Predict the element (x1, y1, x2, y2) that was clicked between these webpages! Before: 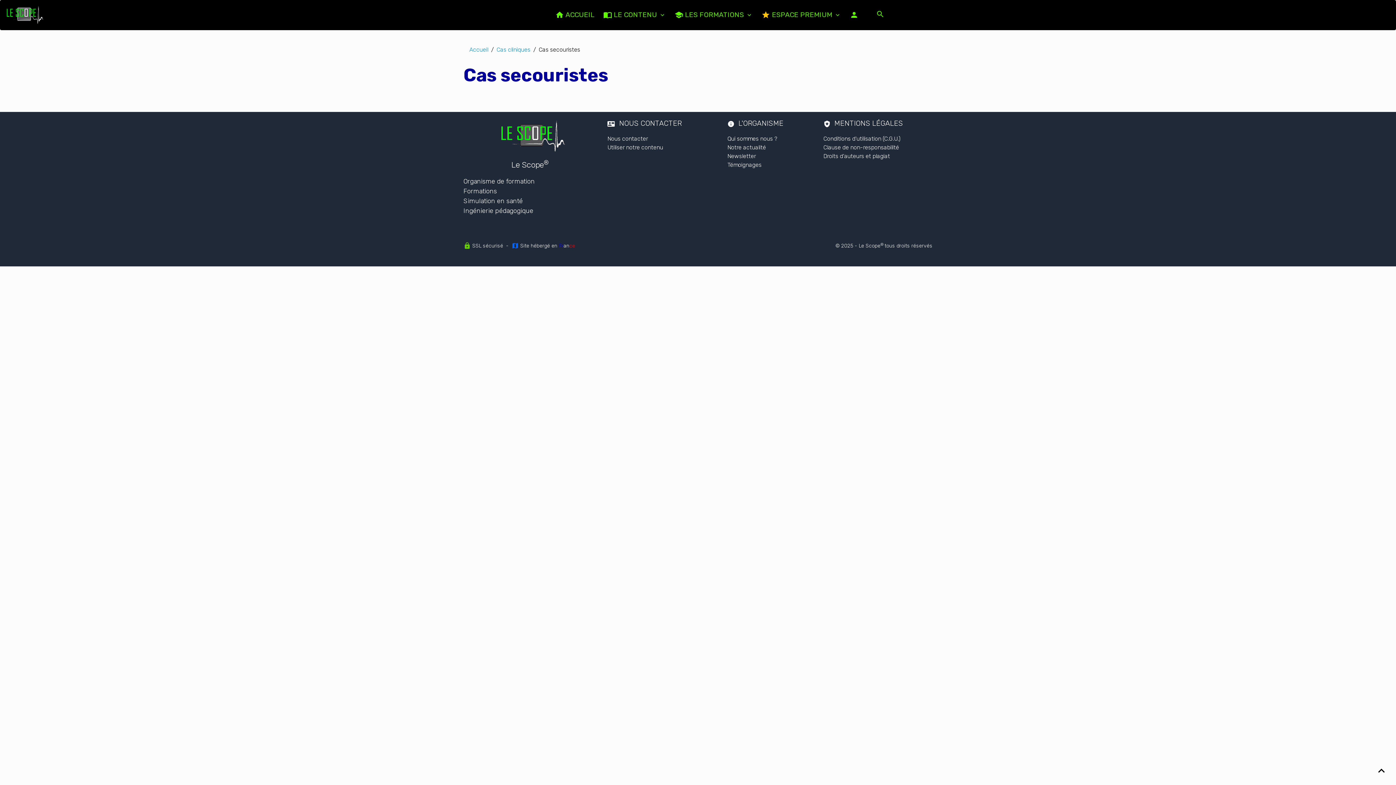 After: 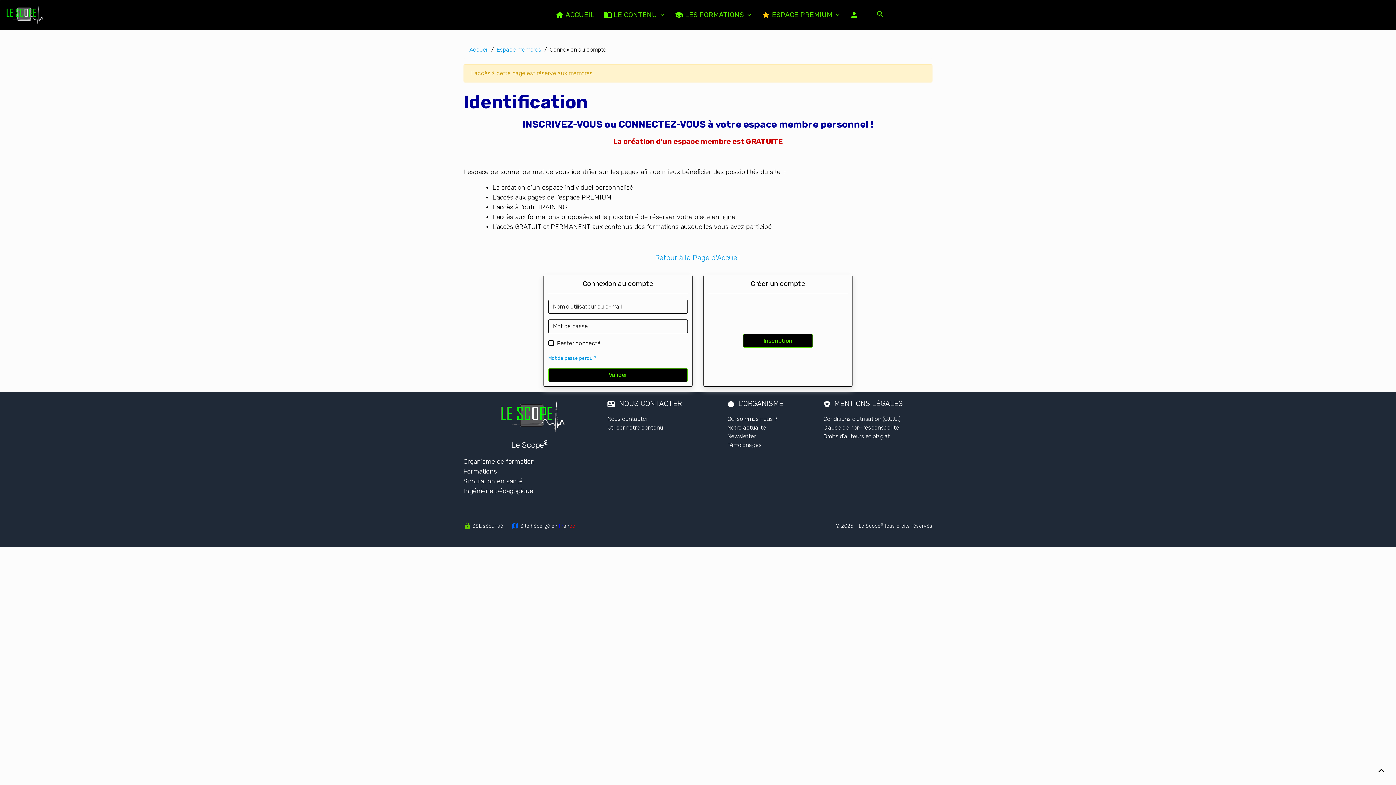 Action: label: Cas cliniques bbox: (496, 46, 530, 53)